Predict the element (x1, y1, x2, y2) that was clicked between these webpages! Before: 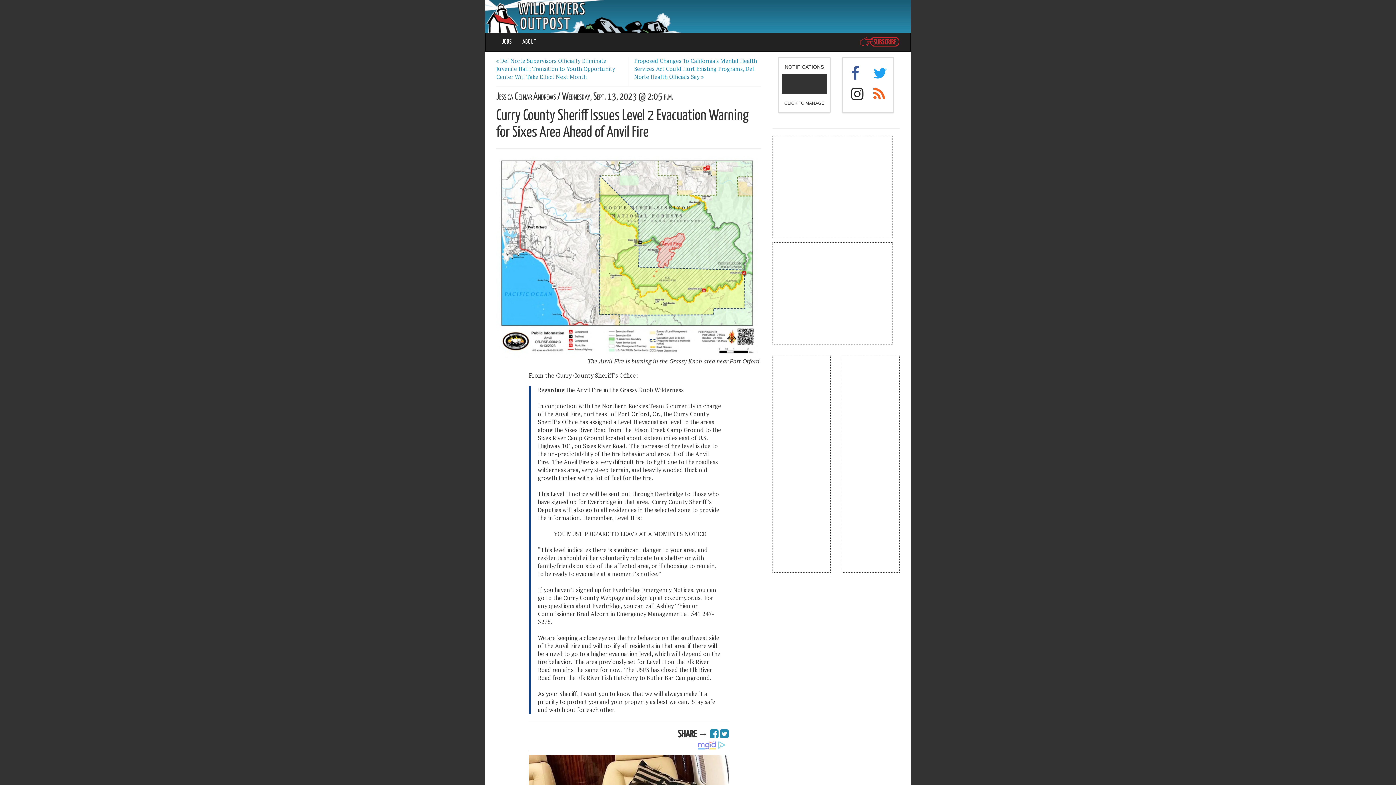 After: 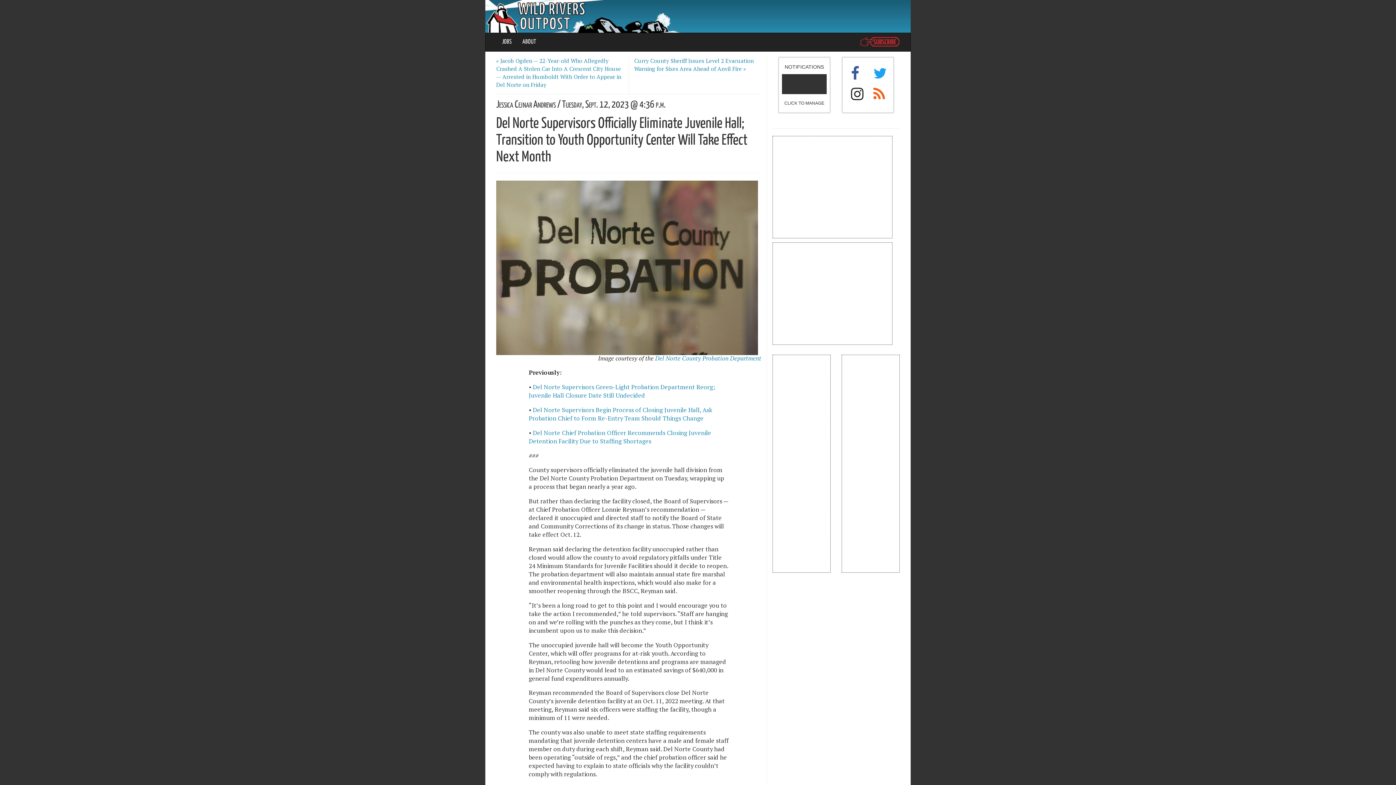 Action: label: « Del Norte Supervisors Officially Eliminate Juvenile Hall; Transition to Youth Opportunity Center Will Take Effect Next Month bbox: (496, 57, 615, 80)